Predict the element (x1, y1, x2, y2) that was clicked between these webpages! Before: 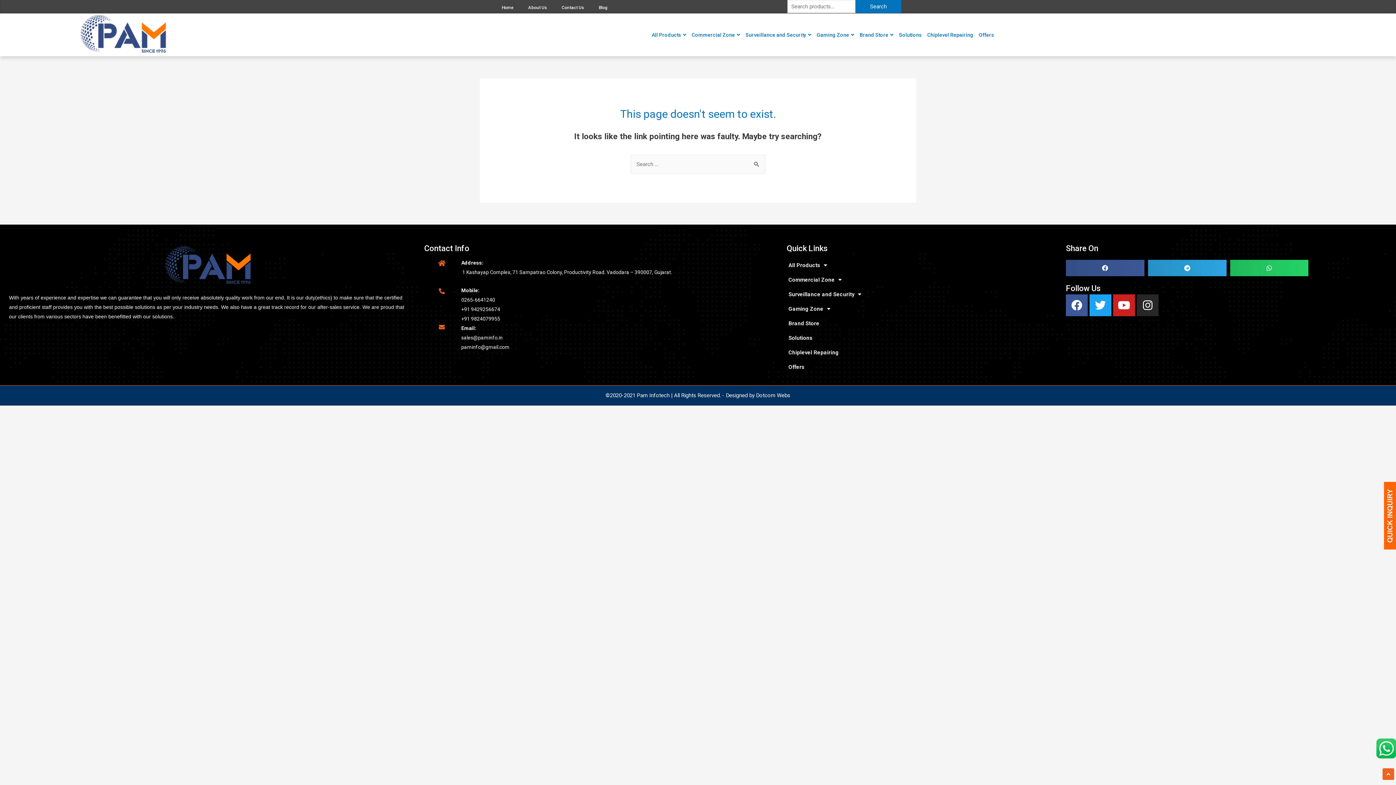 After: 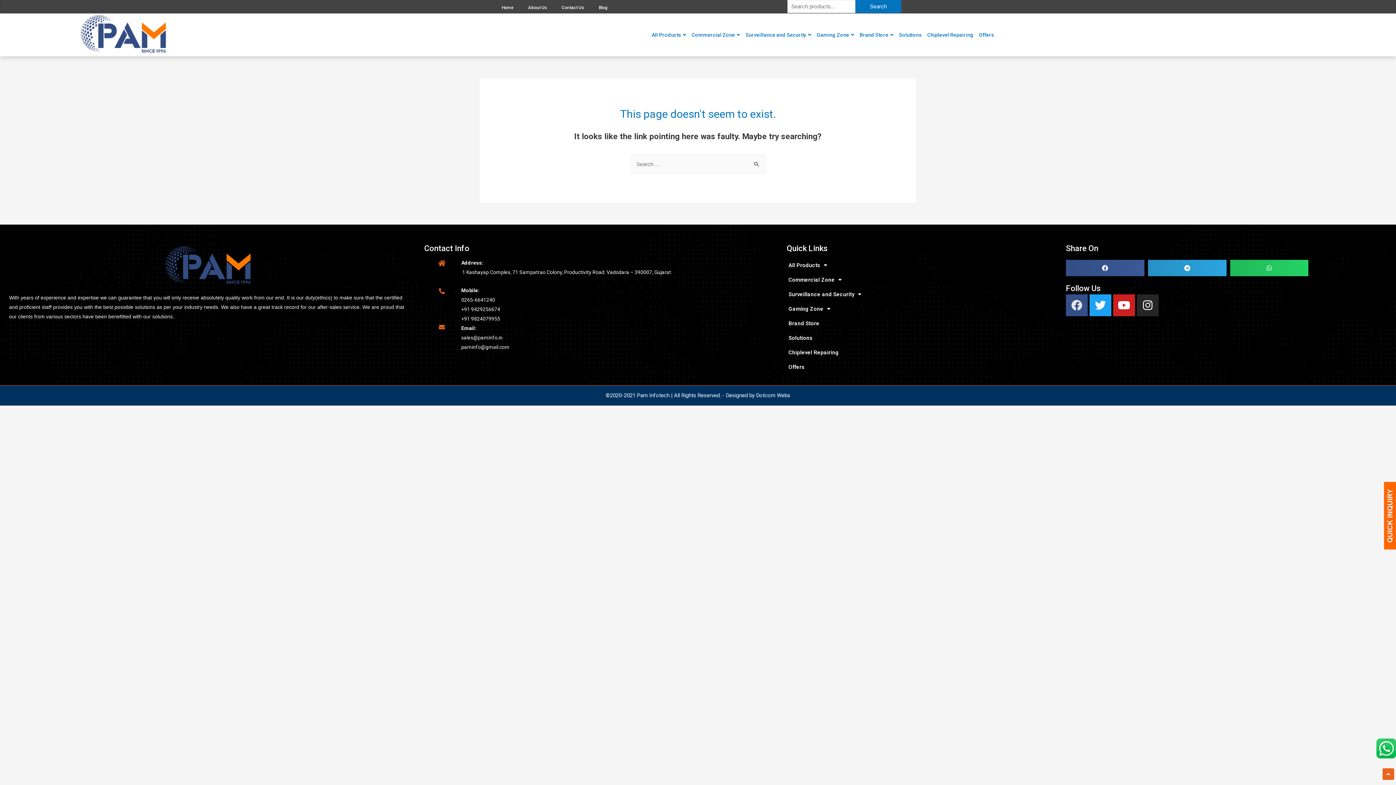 Action: bbox: (1066, 294, 1088, 316) label: Facebook